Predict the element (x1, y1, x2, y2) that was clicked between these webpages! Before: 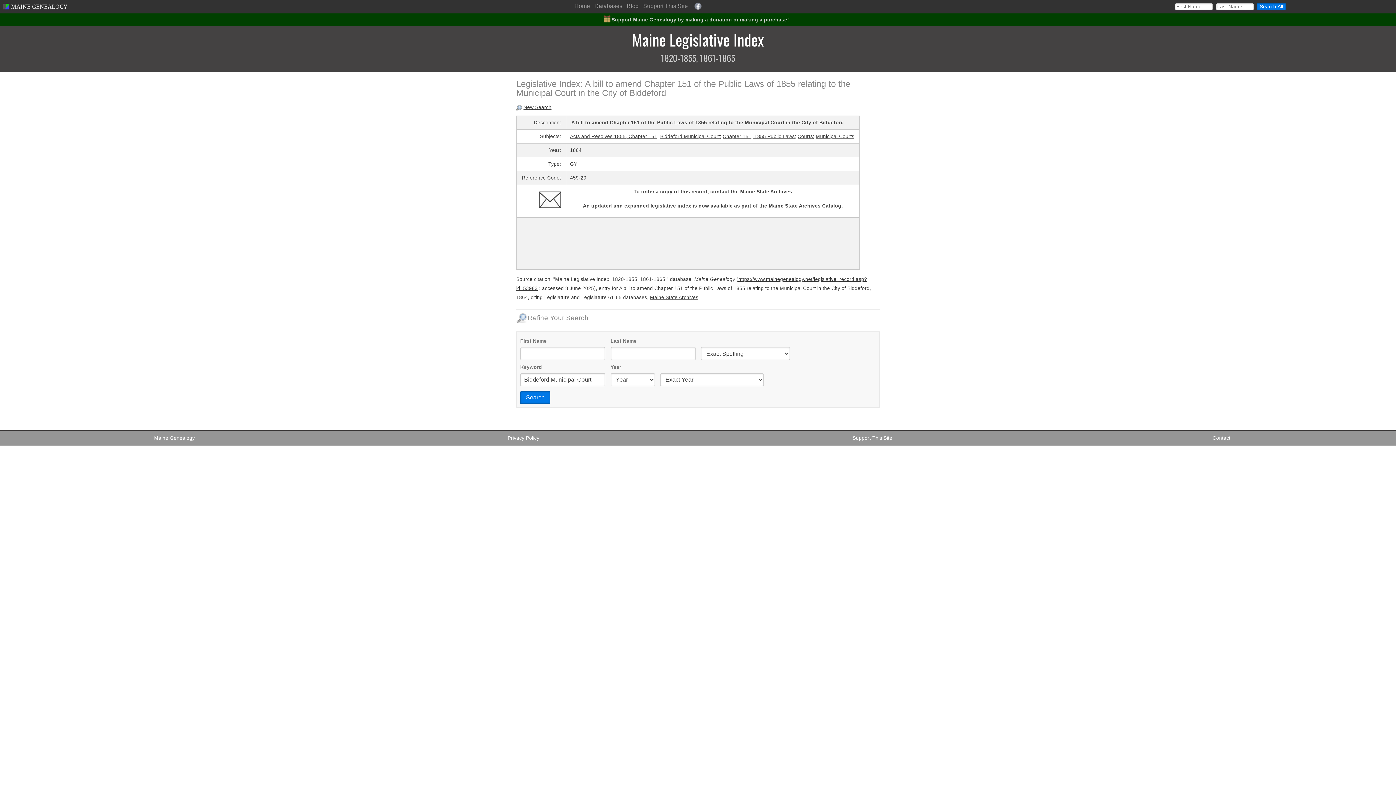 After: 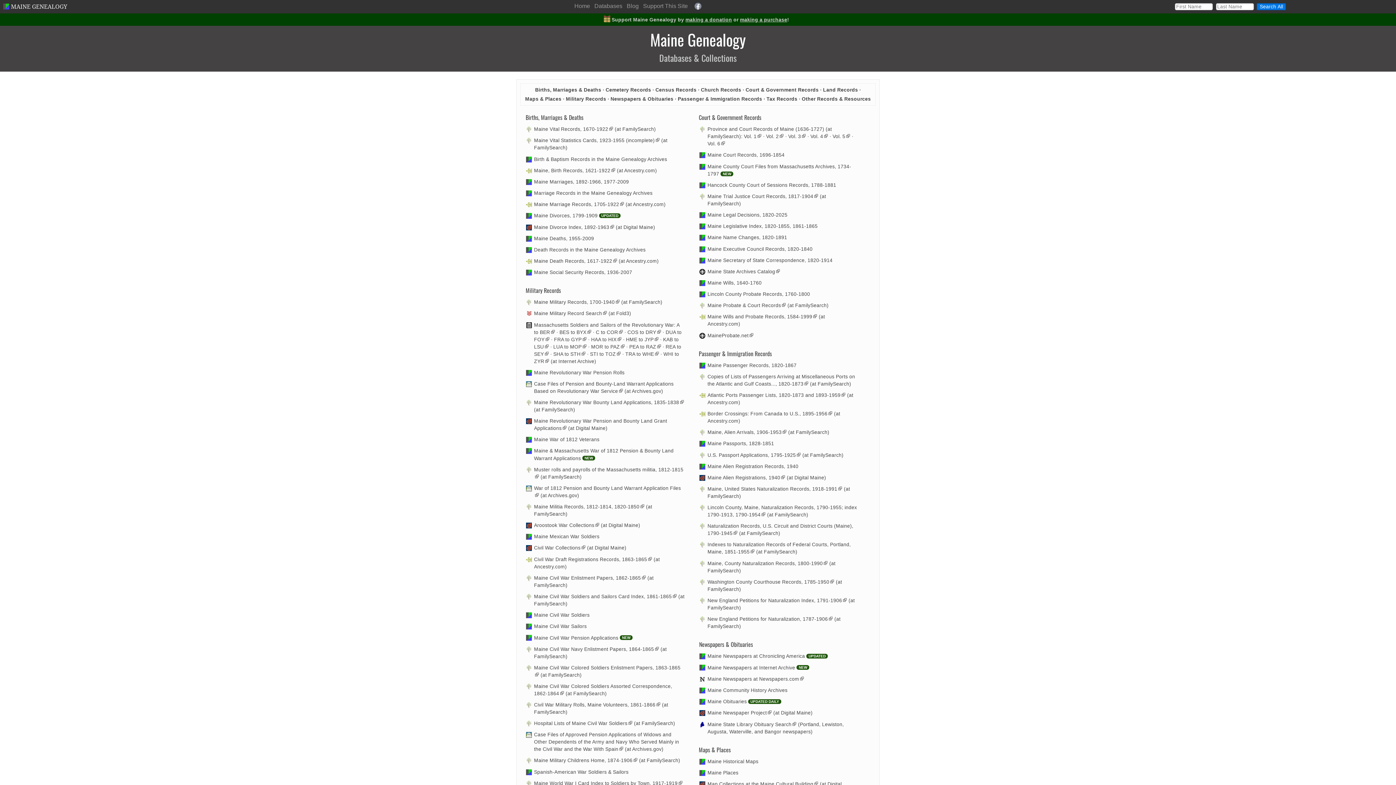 Action: label: Databases bbox: (593, 0, 623, 12)